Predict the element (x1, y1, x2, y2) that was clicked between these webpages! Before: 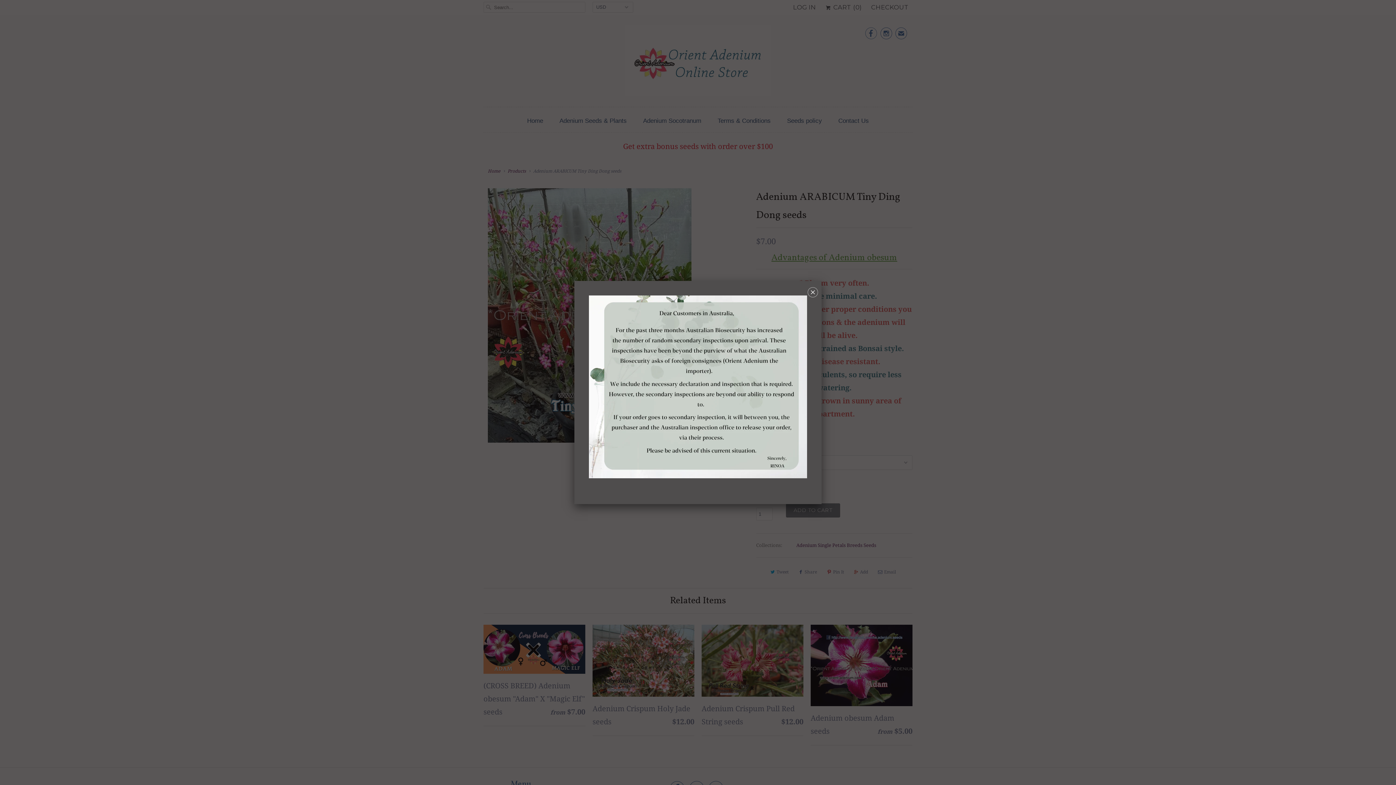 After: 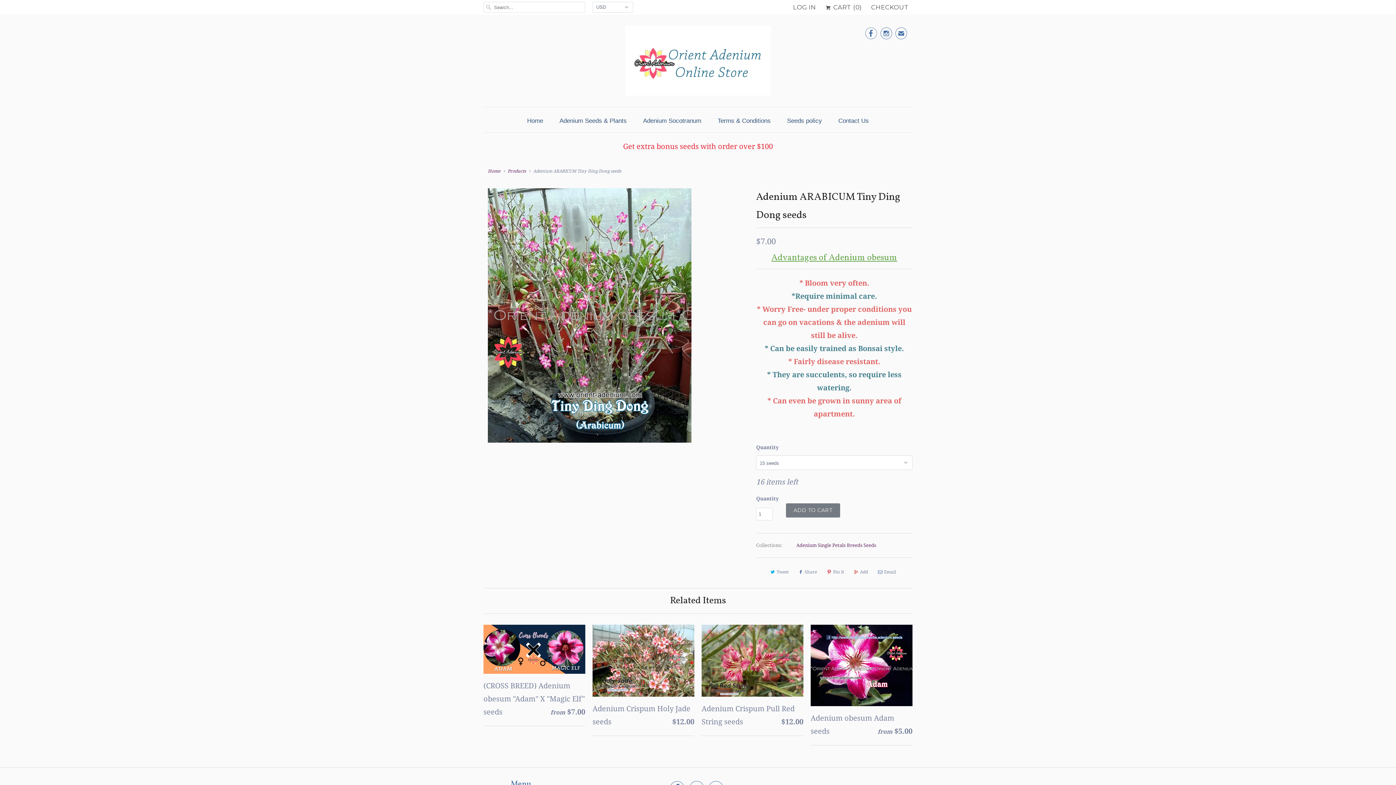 Action: label: ␡ bbox: (808, 287, 818, 300)